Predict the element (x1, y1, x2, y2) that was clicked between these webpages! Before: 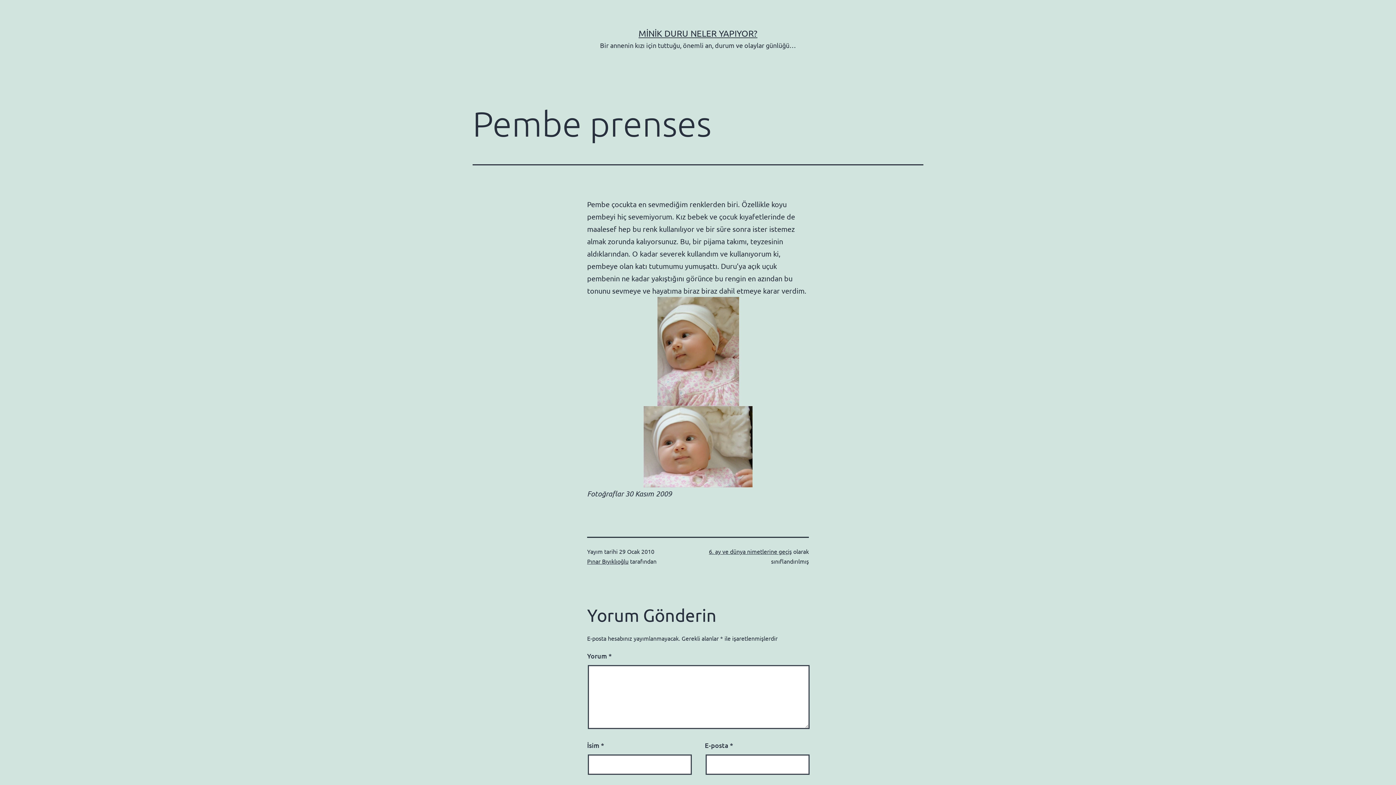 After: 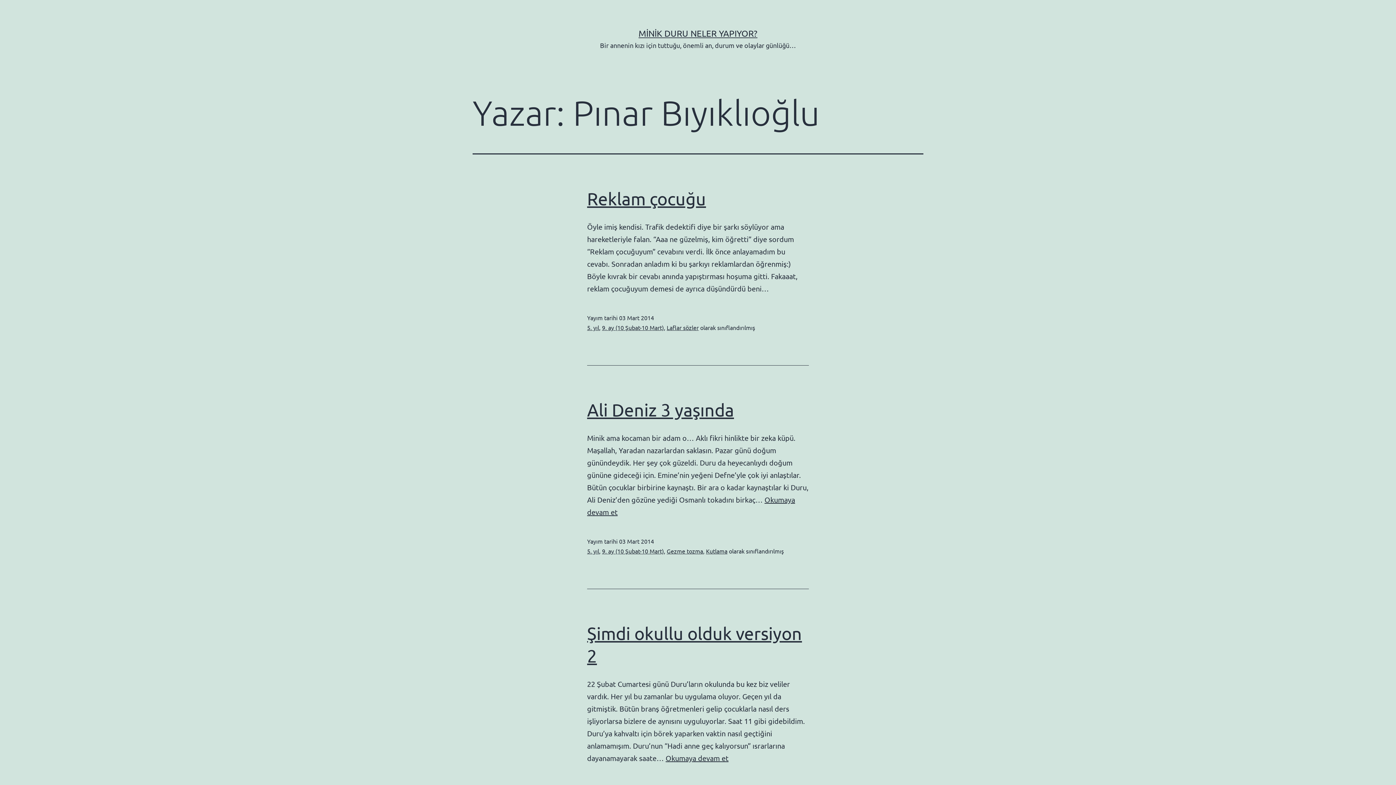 Action: label: Pınar Bıyıklıoğlu bbox: (587, 557, 628, 565)